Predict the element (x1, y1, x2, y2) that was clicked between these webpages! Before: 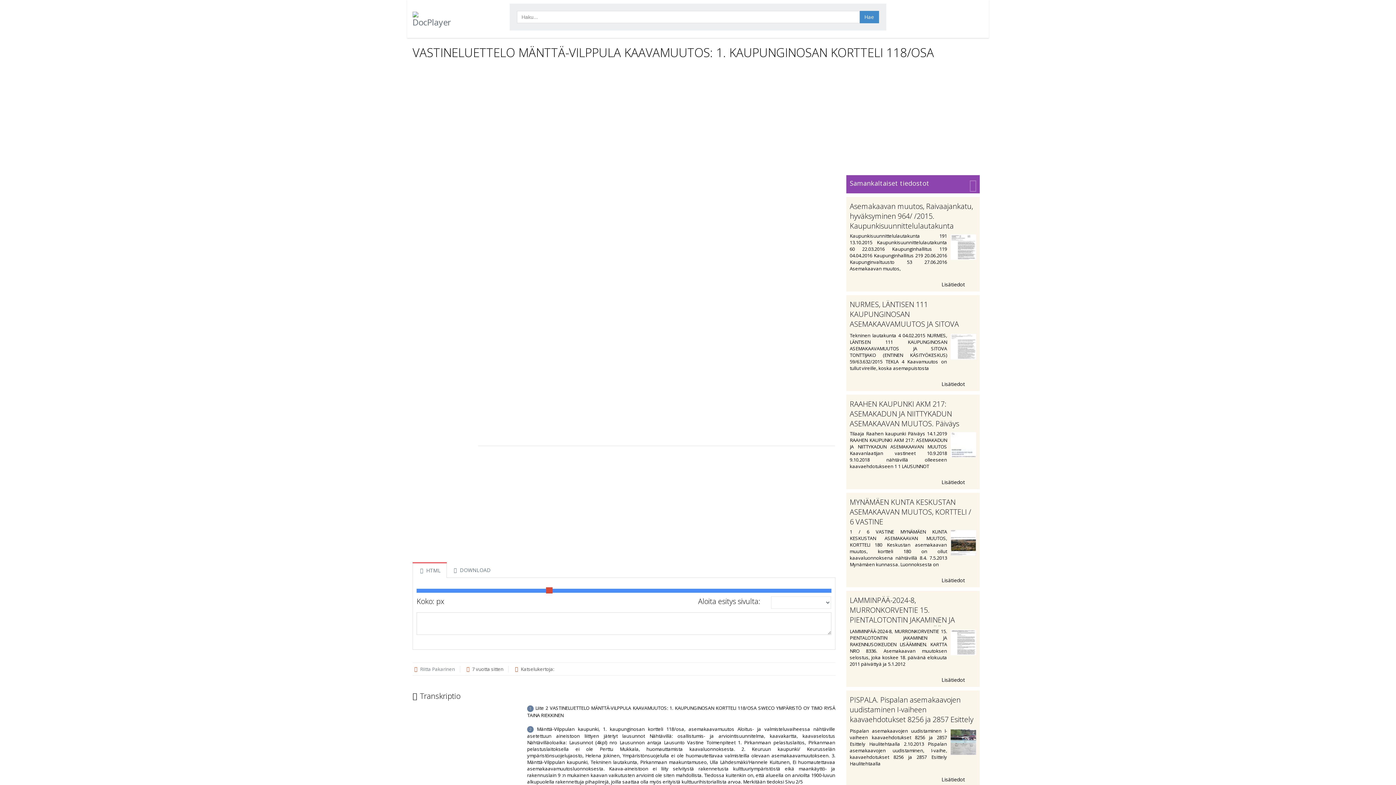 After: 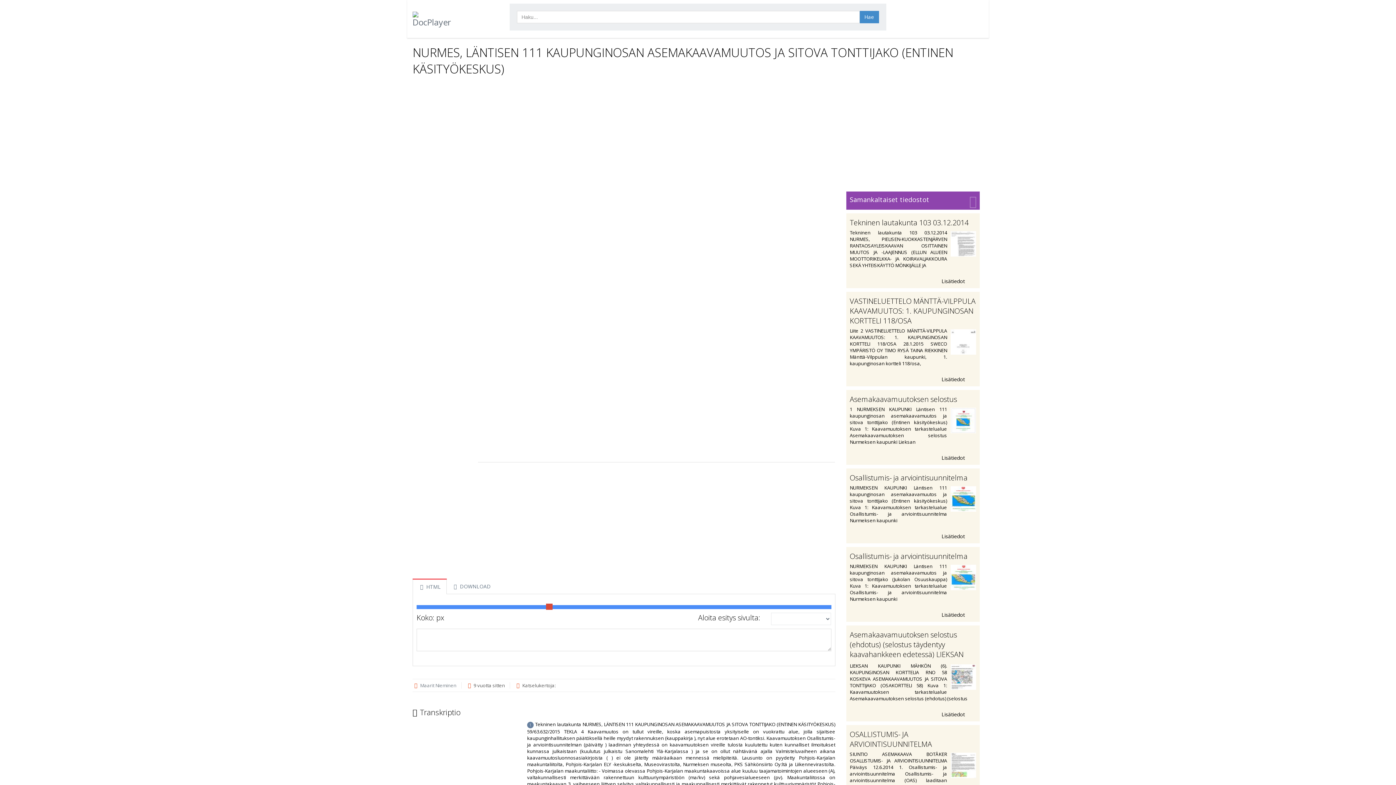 Action: bbox: (850, 378, 976, 387) label: Lisätiedot 